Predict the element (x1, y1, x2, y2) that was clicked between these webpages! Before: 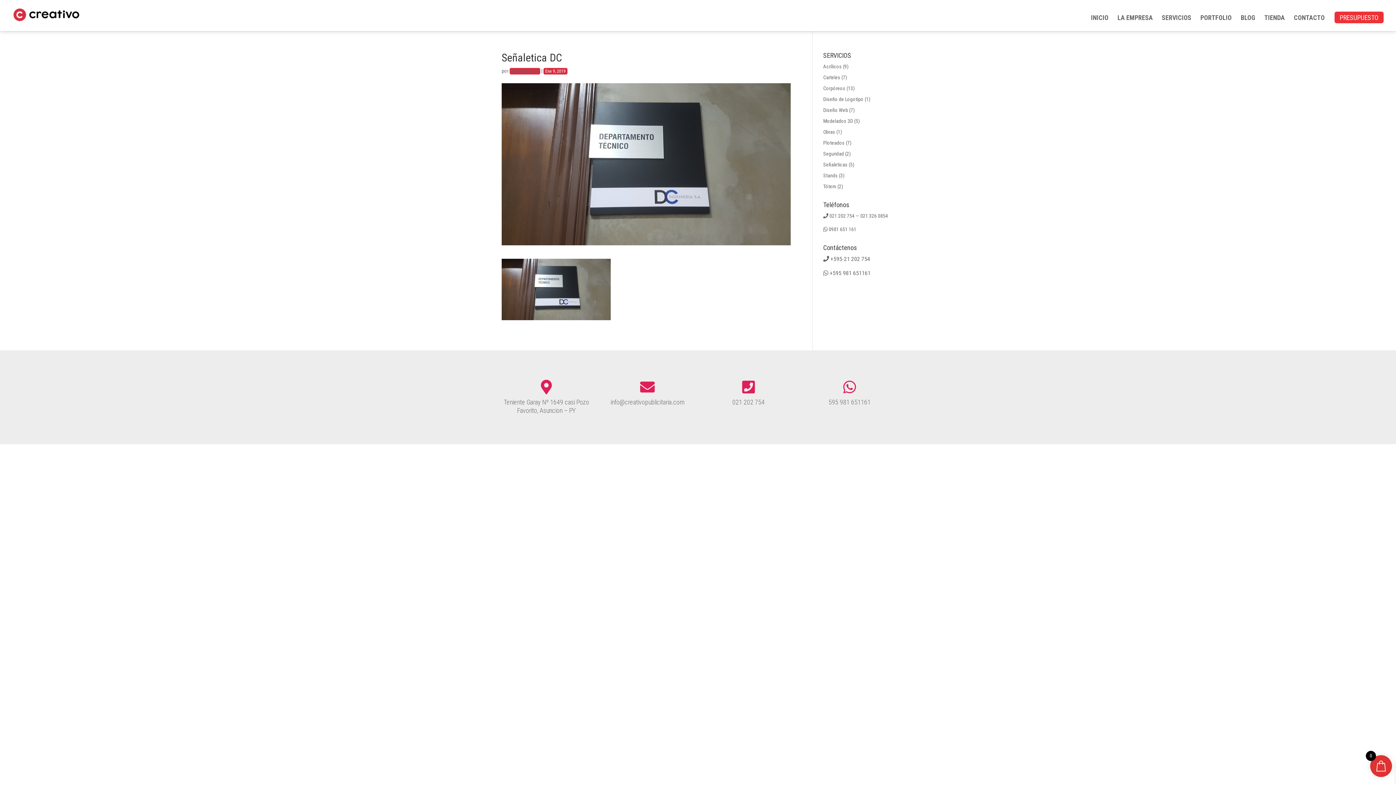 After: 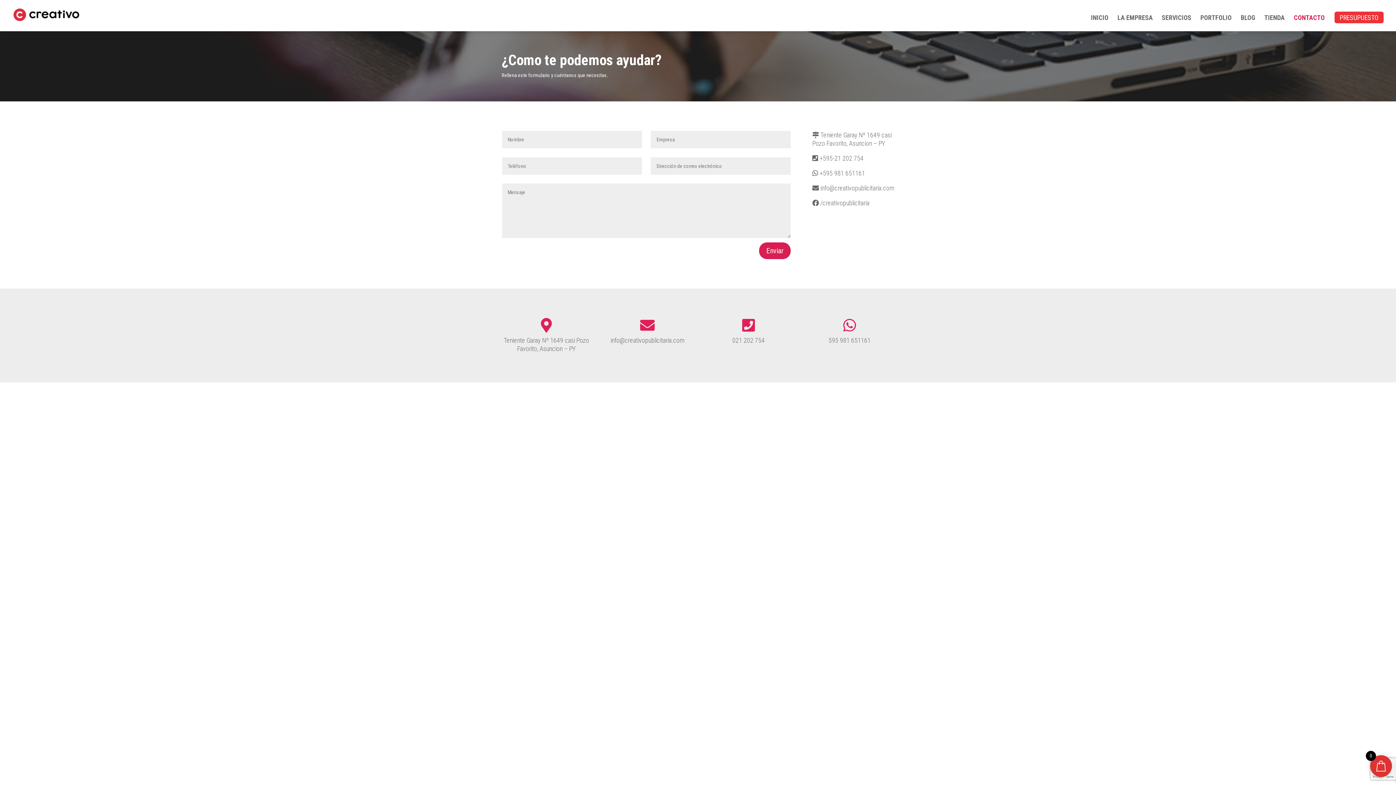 Action: bbox: (1294, 15, 1325, 31) label: CONTACTO